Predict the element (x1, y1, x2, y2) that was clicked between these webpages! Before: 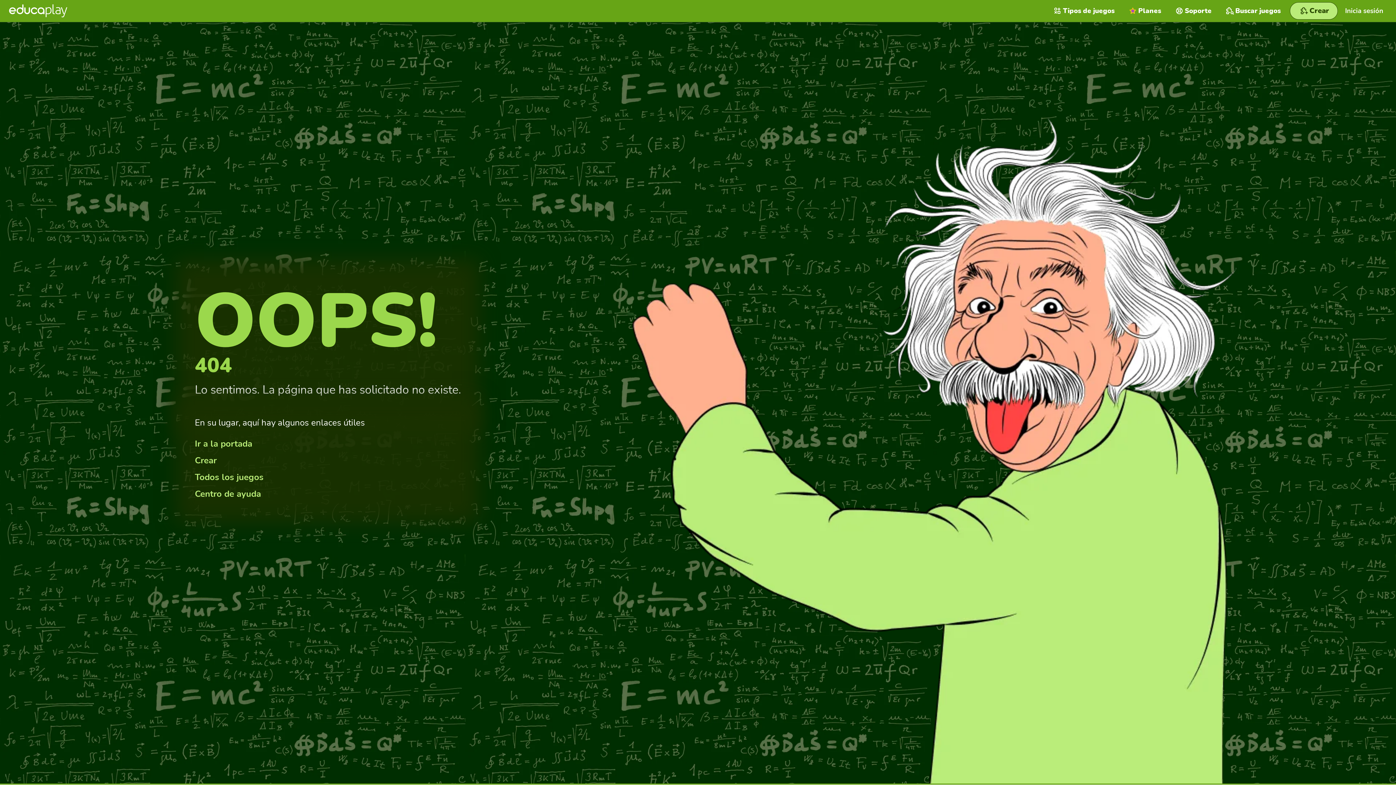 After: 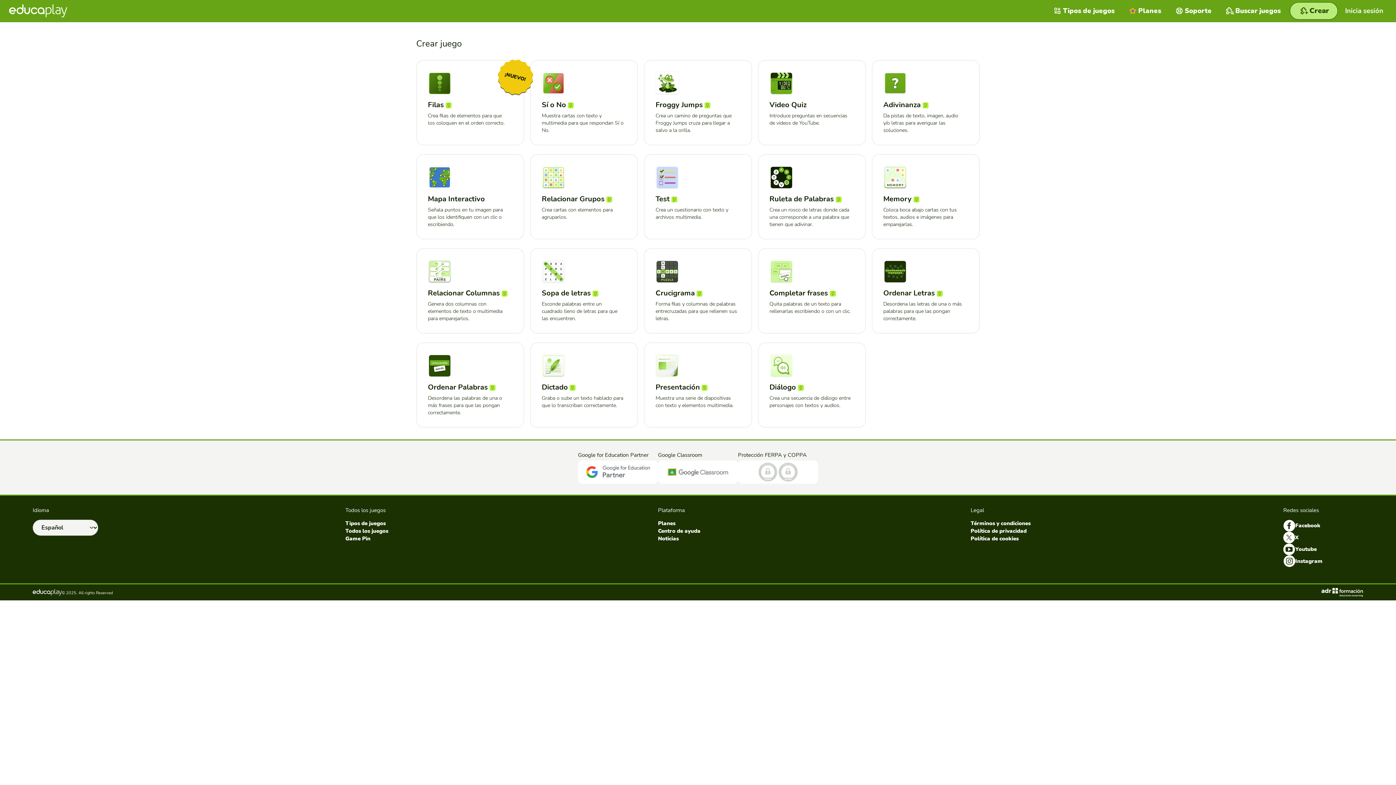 Action: label: Crear bbox: (194, 454, 216, 466)